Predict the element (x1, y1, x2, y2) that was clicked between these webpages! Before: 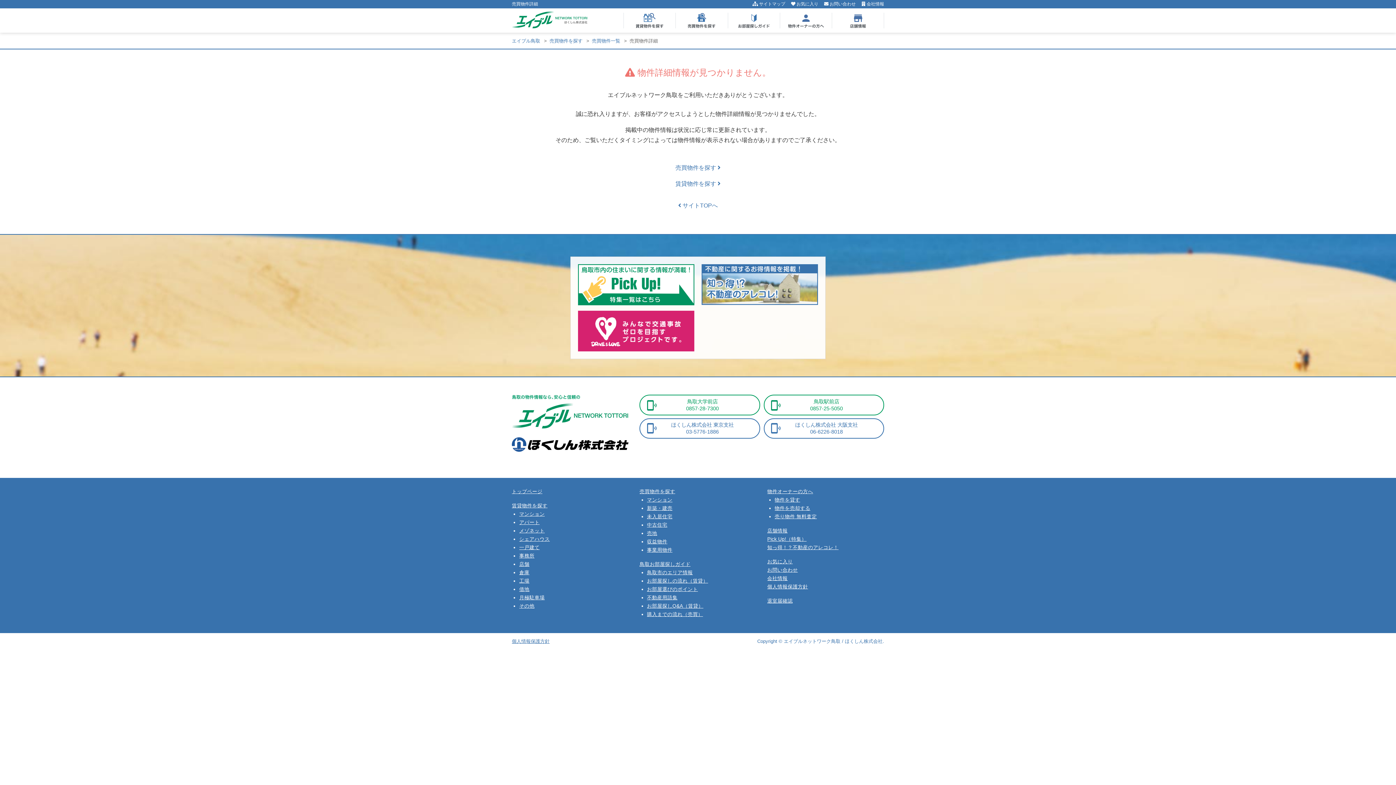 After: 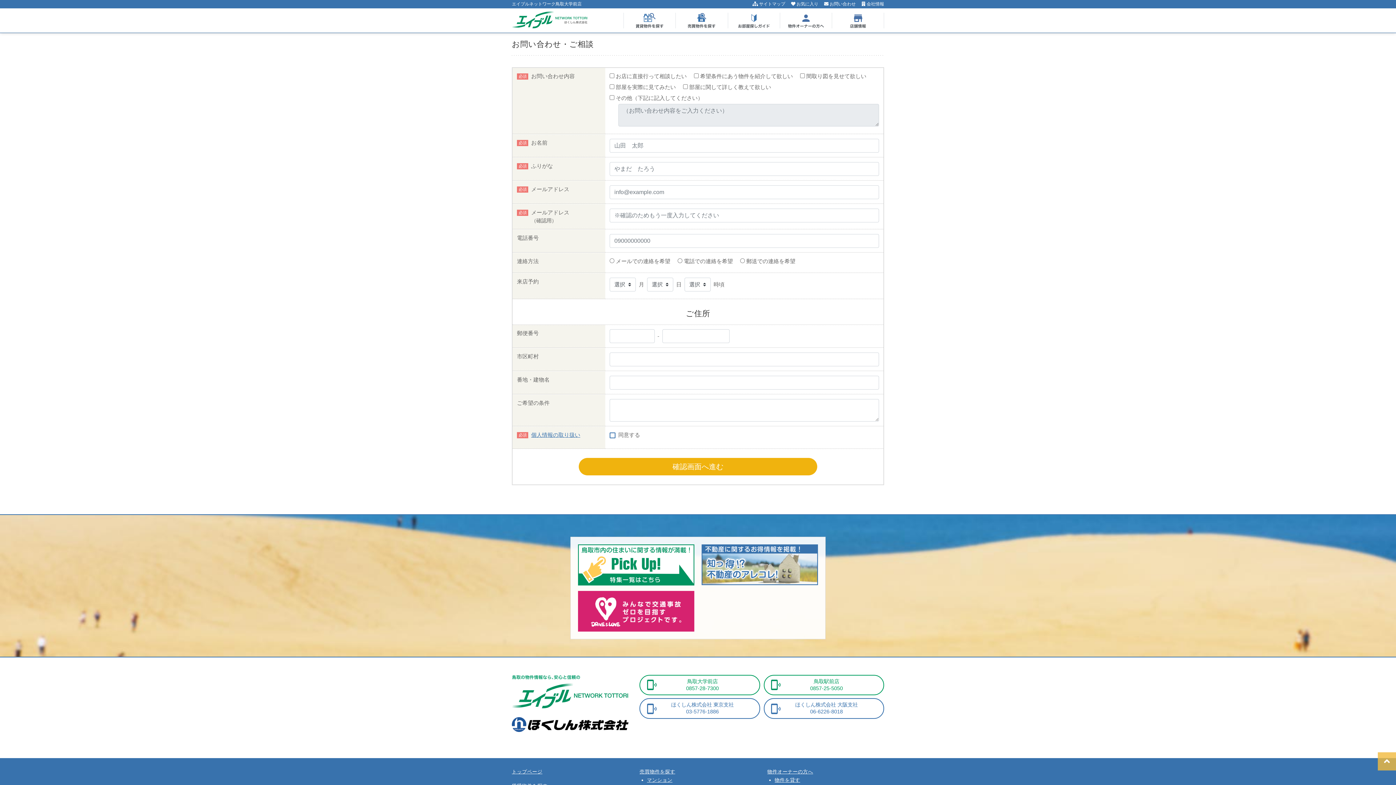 Action: label: 鳥取大学前店
0857-28-7300 bbox: (639, 395, 760, 415)